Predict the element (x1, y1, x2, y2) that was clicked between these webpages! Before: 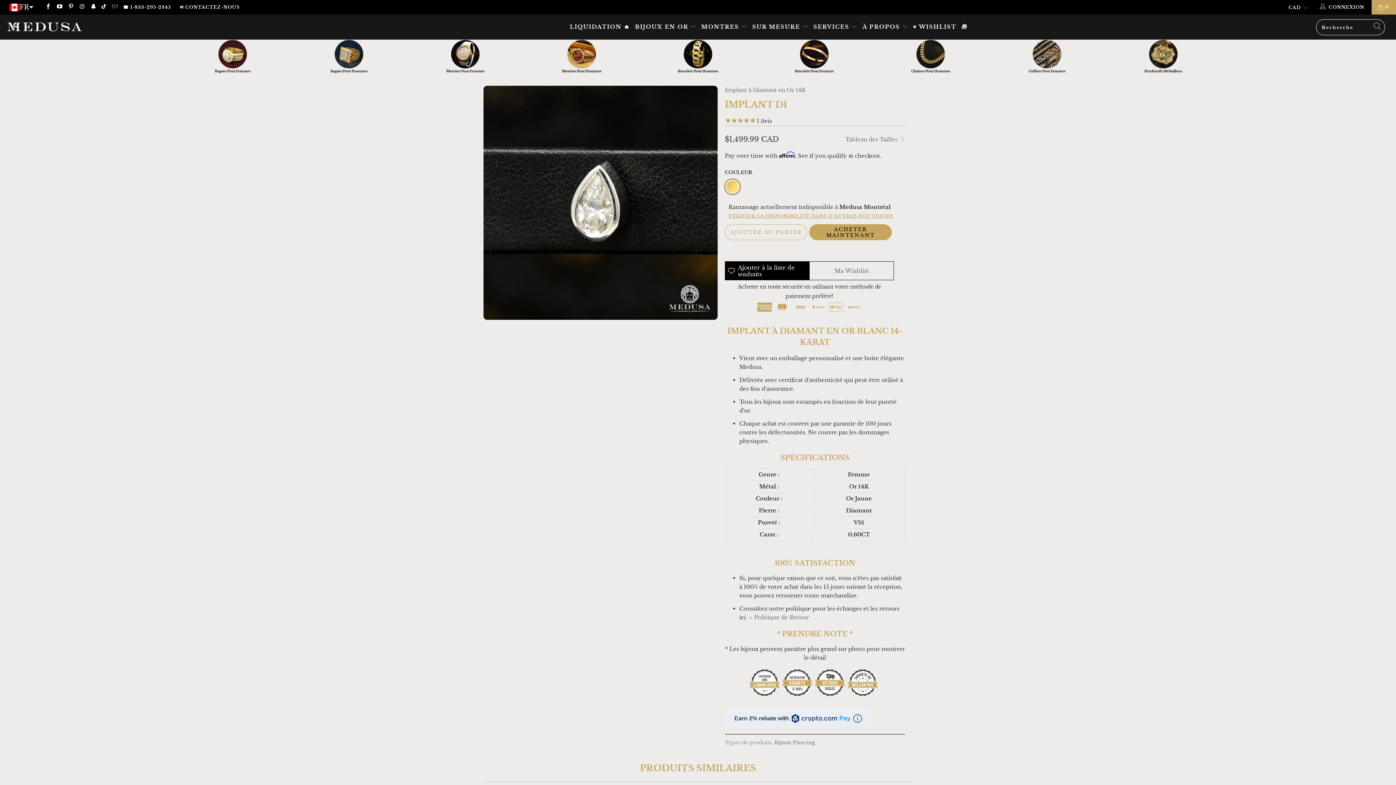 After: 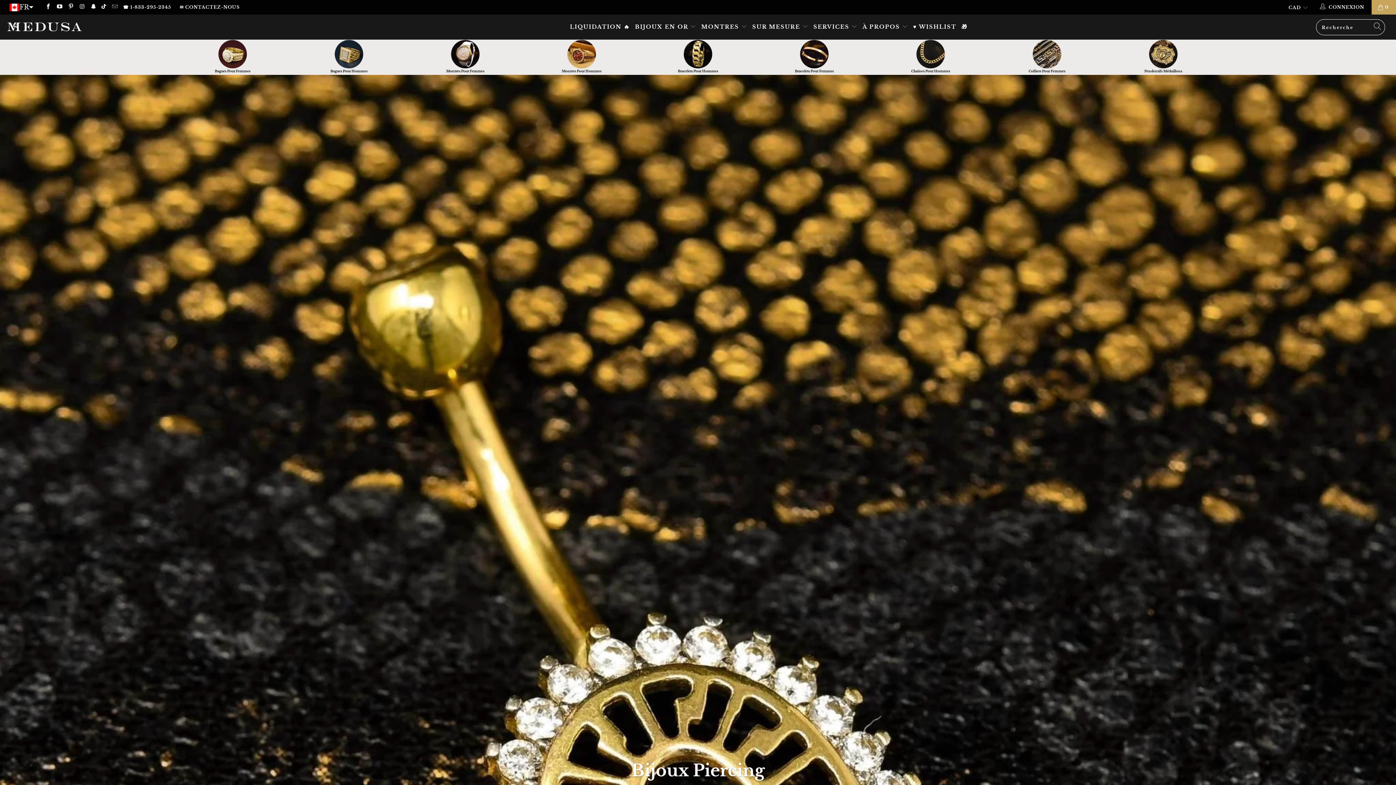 Action: label: Bijoux Piercing bbox: (774, 740, 815, 746)